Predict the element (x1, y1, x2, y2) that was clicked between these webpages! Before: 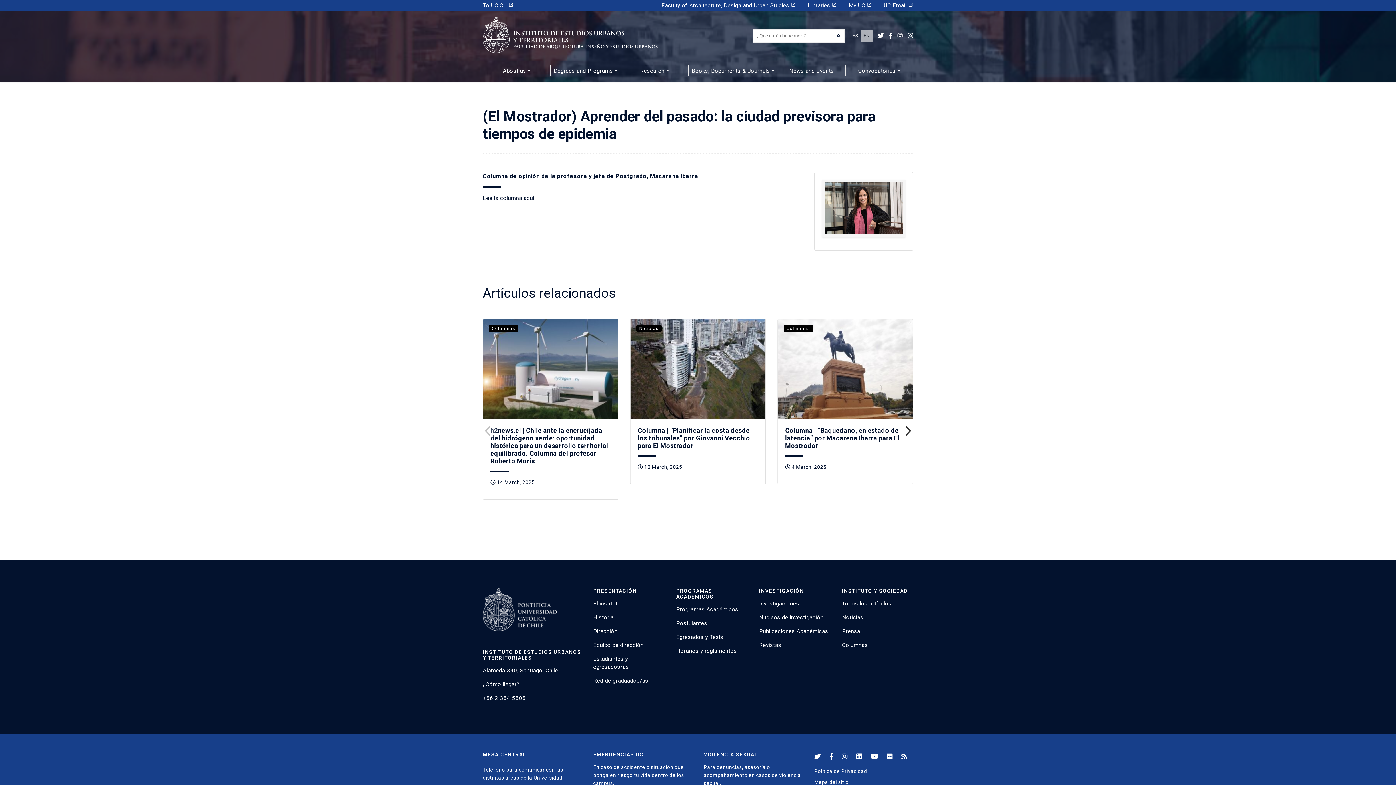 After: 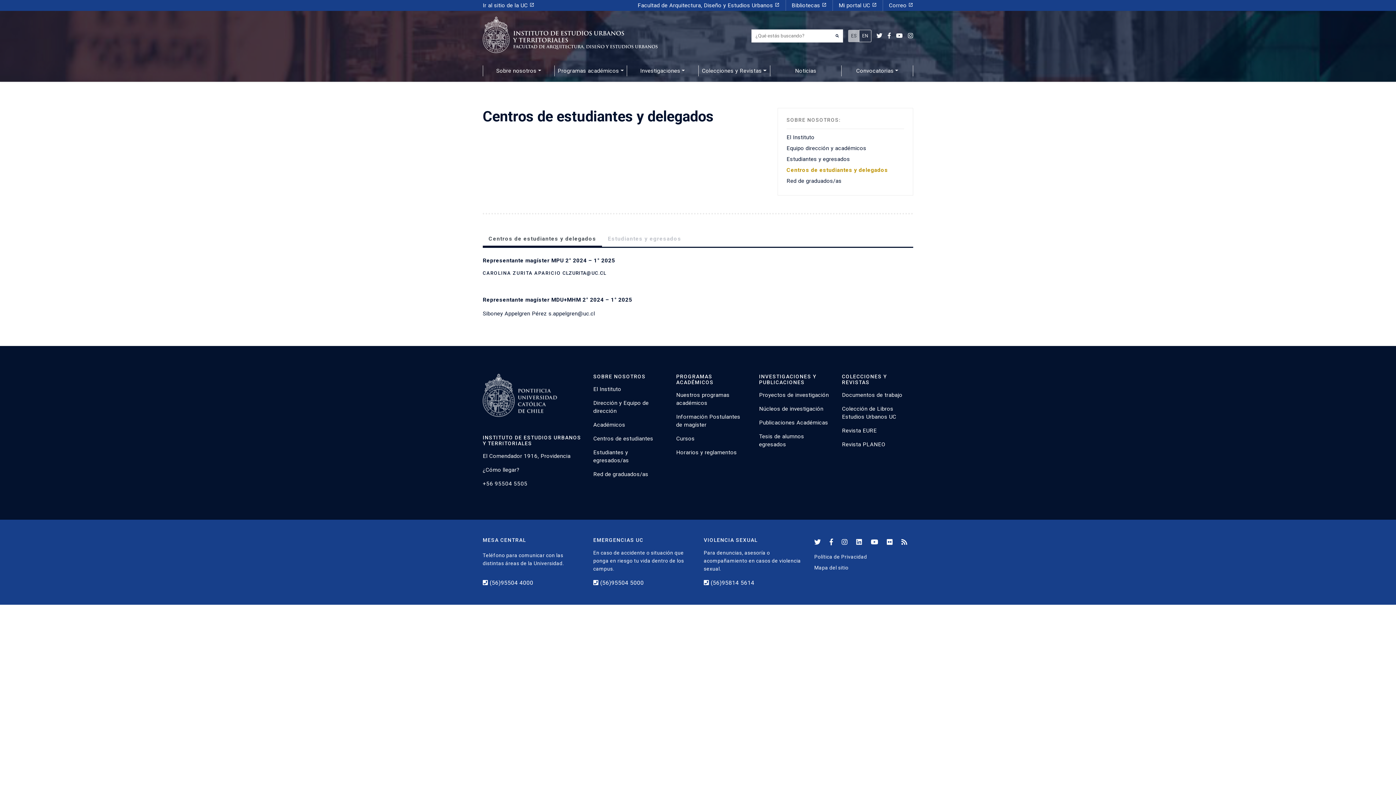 Action: bbox: (593, 642, 643, 648) label: Equipo de dirección